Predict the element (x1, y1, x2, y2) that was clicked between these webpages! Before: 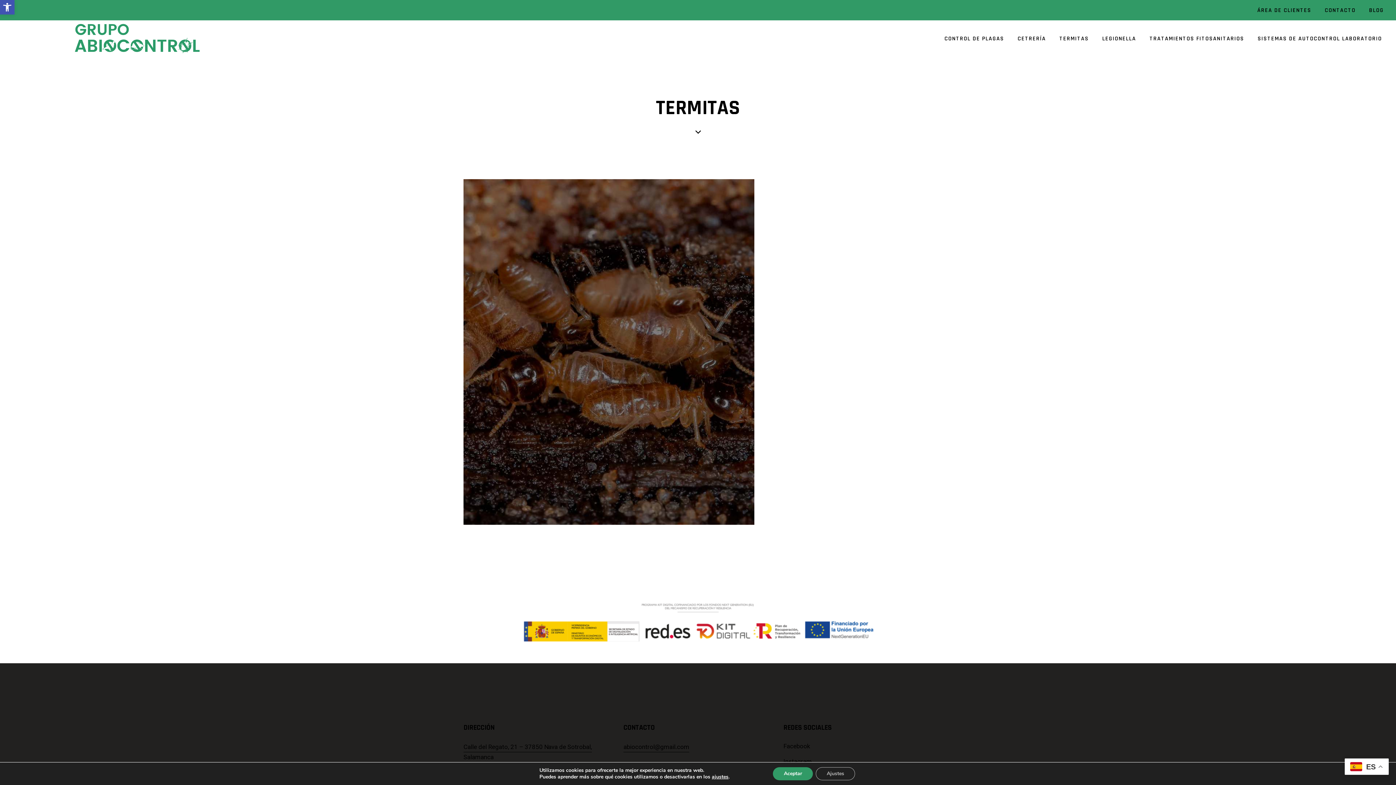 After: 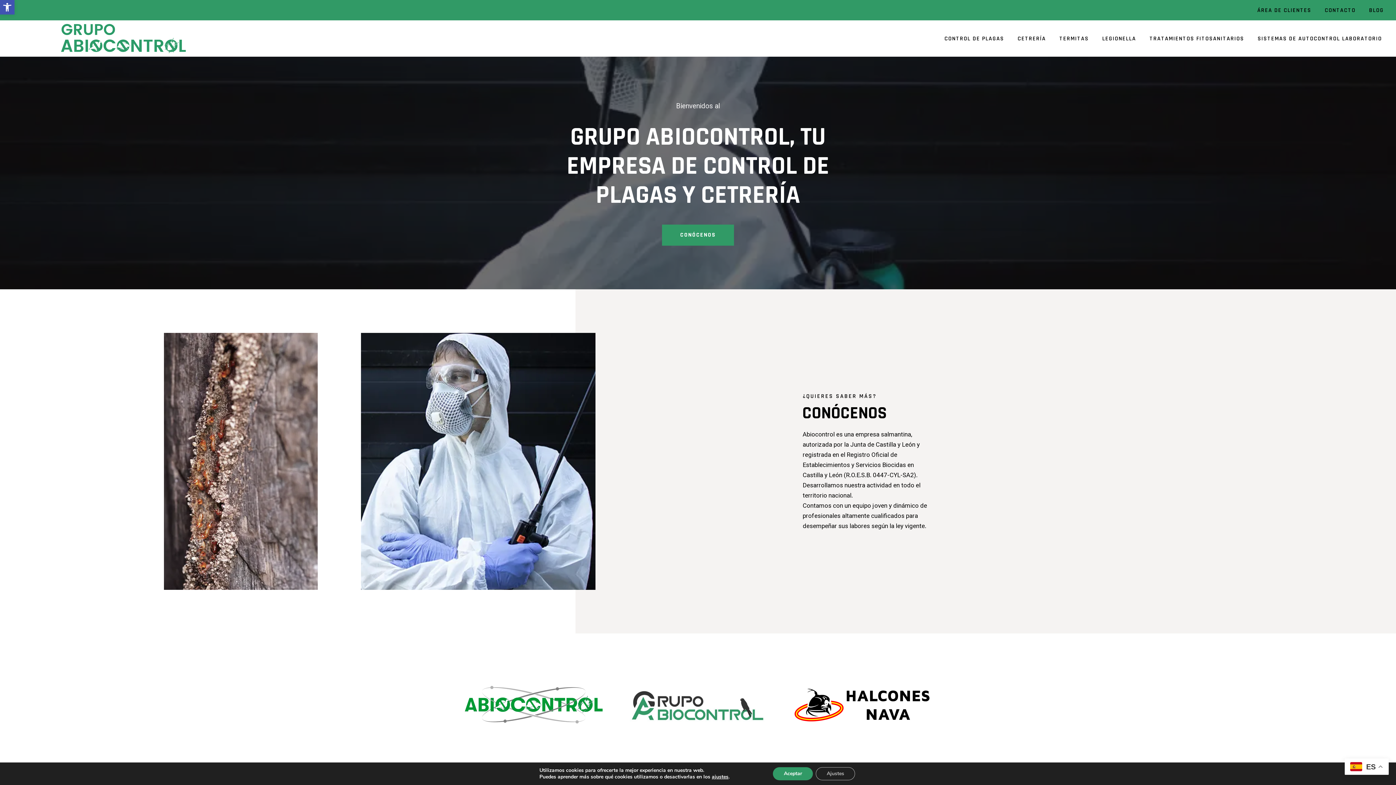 Action: bbox: (7, 34, 267, 41)